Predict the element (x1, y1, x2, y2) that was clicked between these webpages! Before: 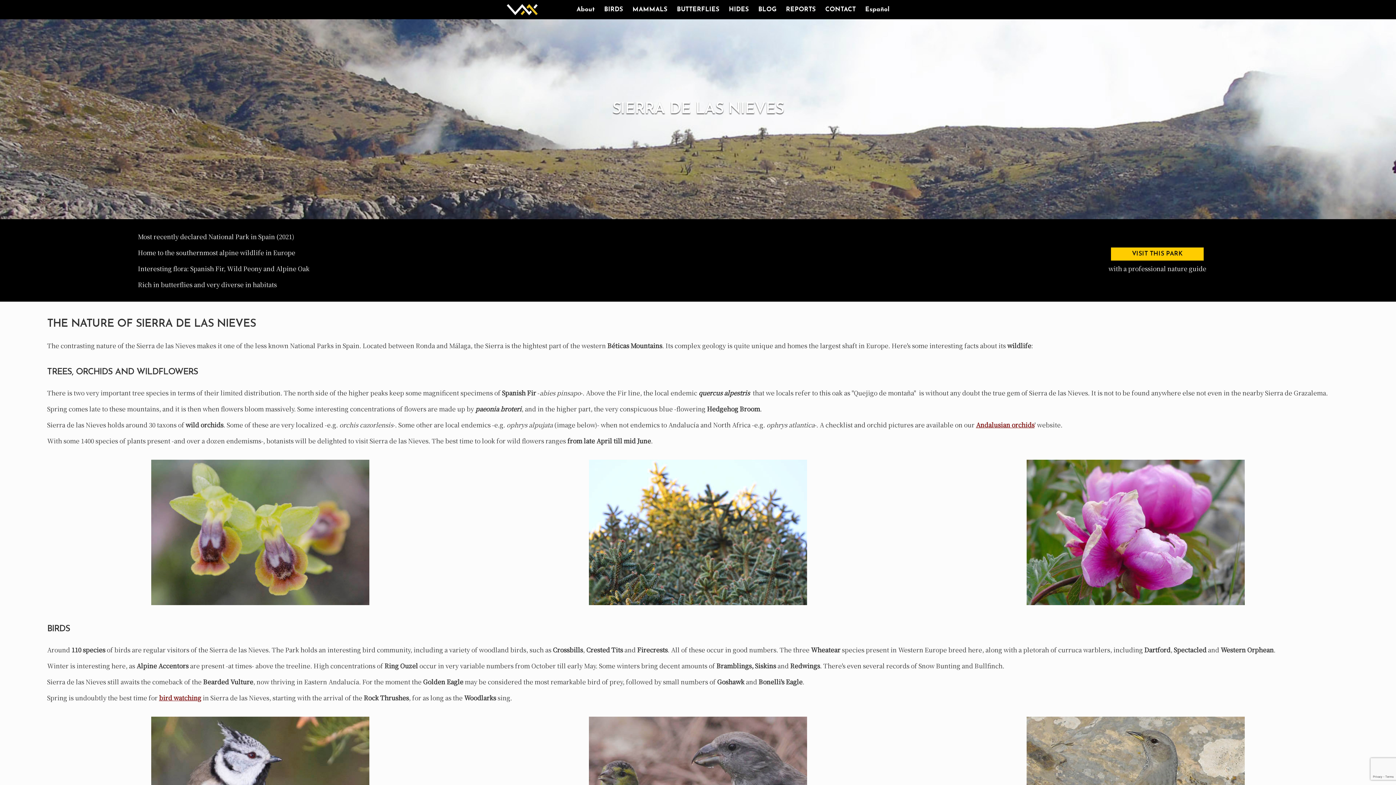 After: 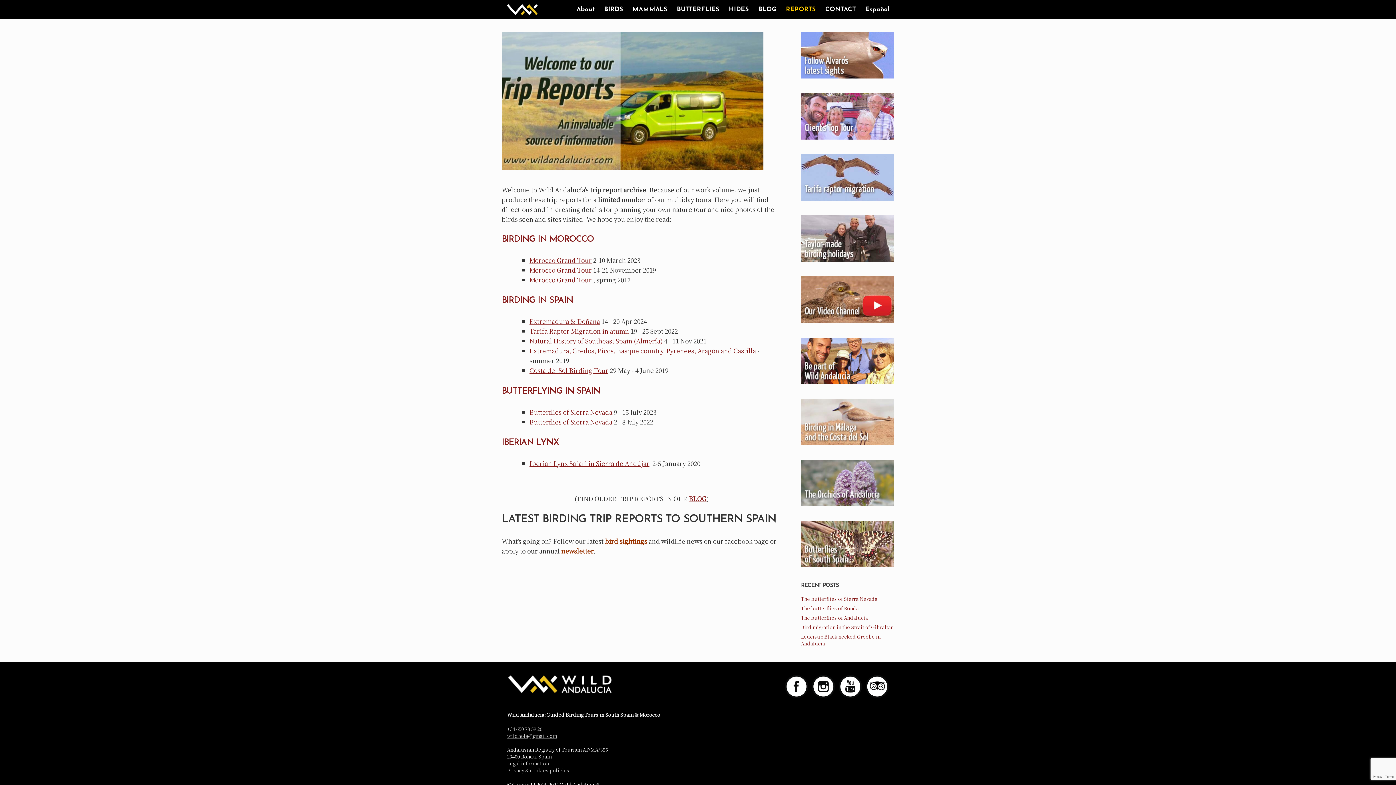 Action: bbox: (781, 1, 820, 17) label: REPORTS